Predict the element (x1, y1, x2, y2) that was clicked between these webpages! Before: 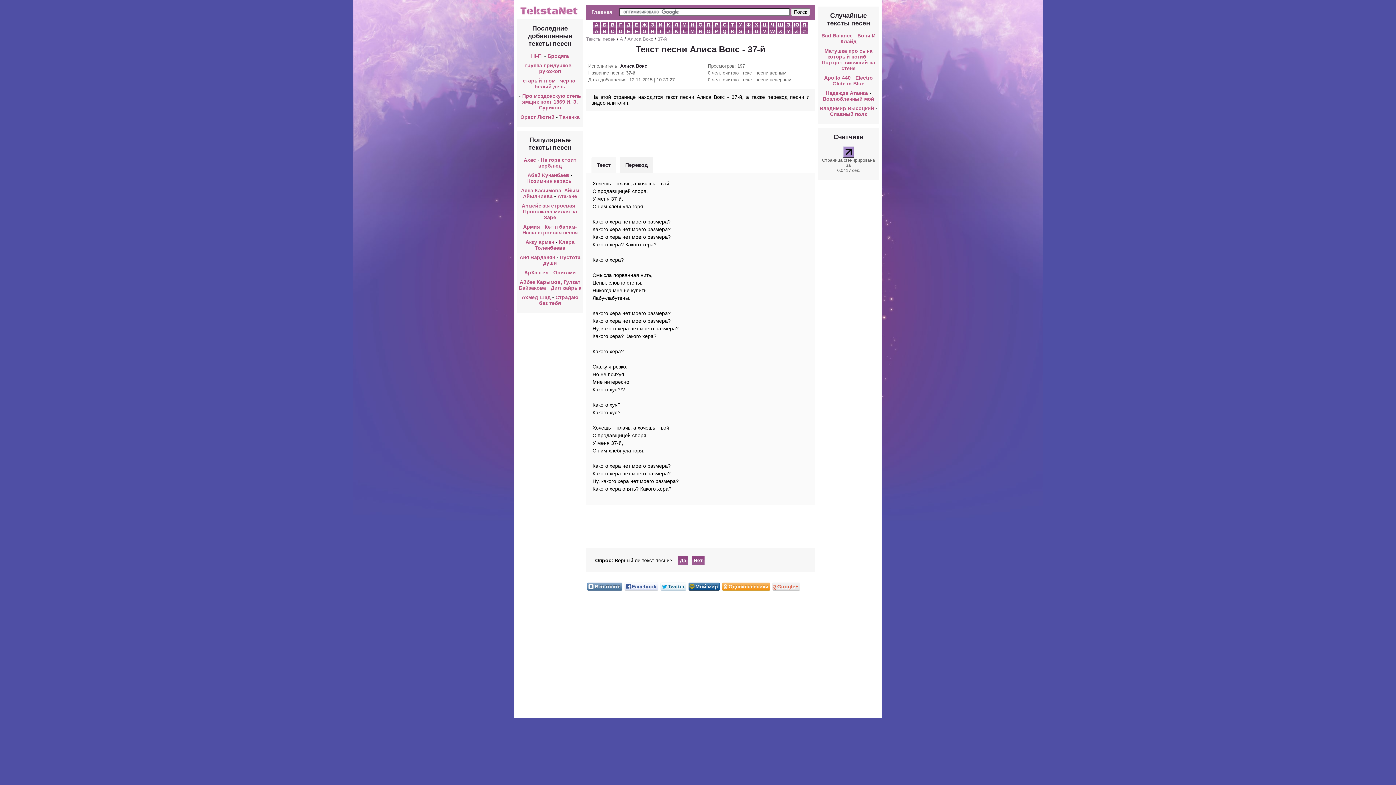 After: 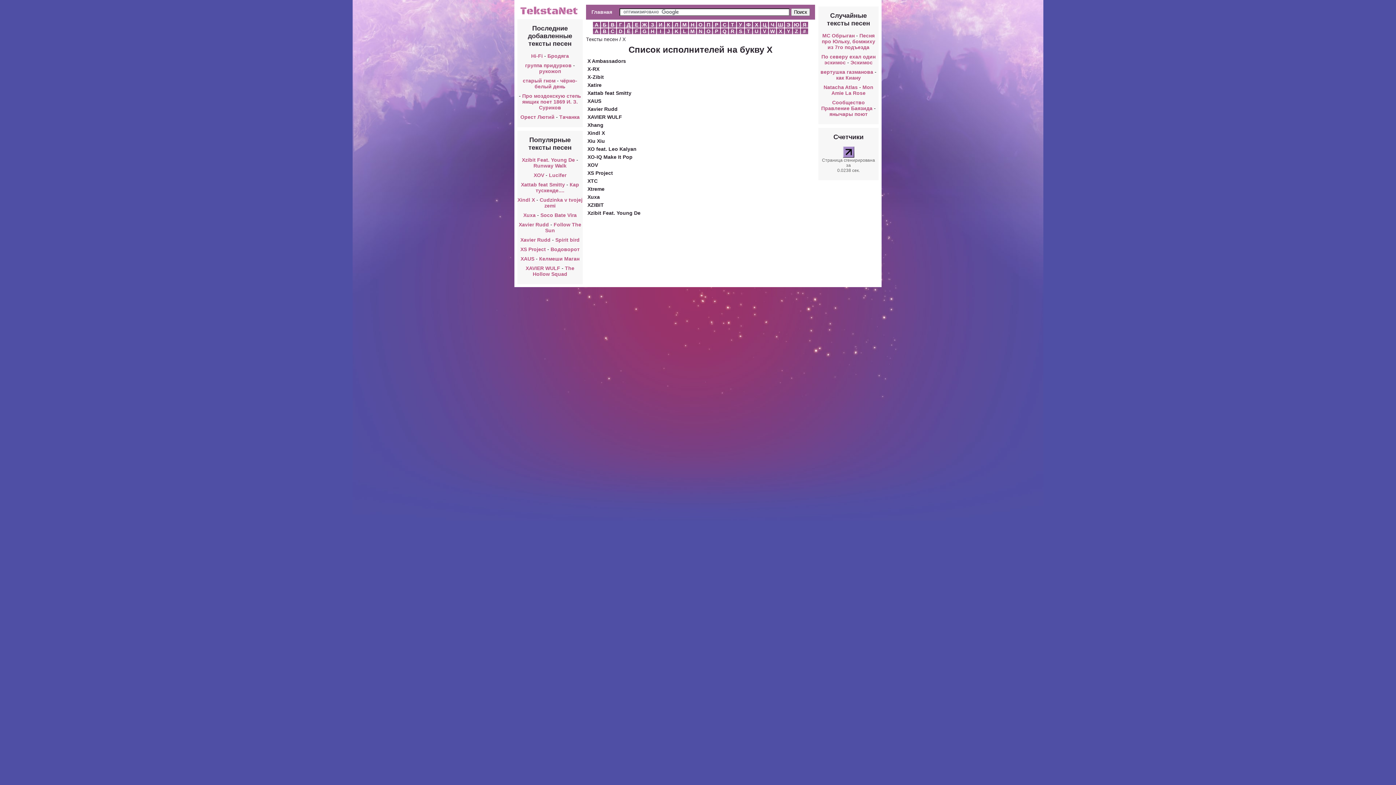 Action: label: X bbox: (777, 28, 784, 34)